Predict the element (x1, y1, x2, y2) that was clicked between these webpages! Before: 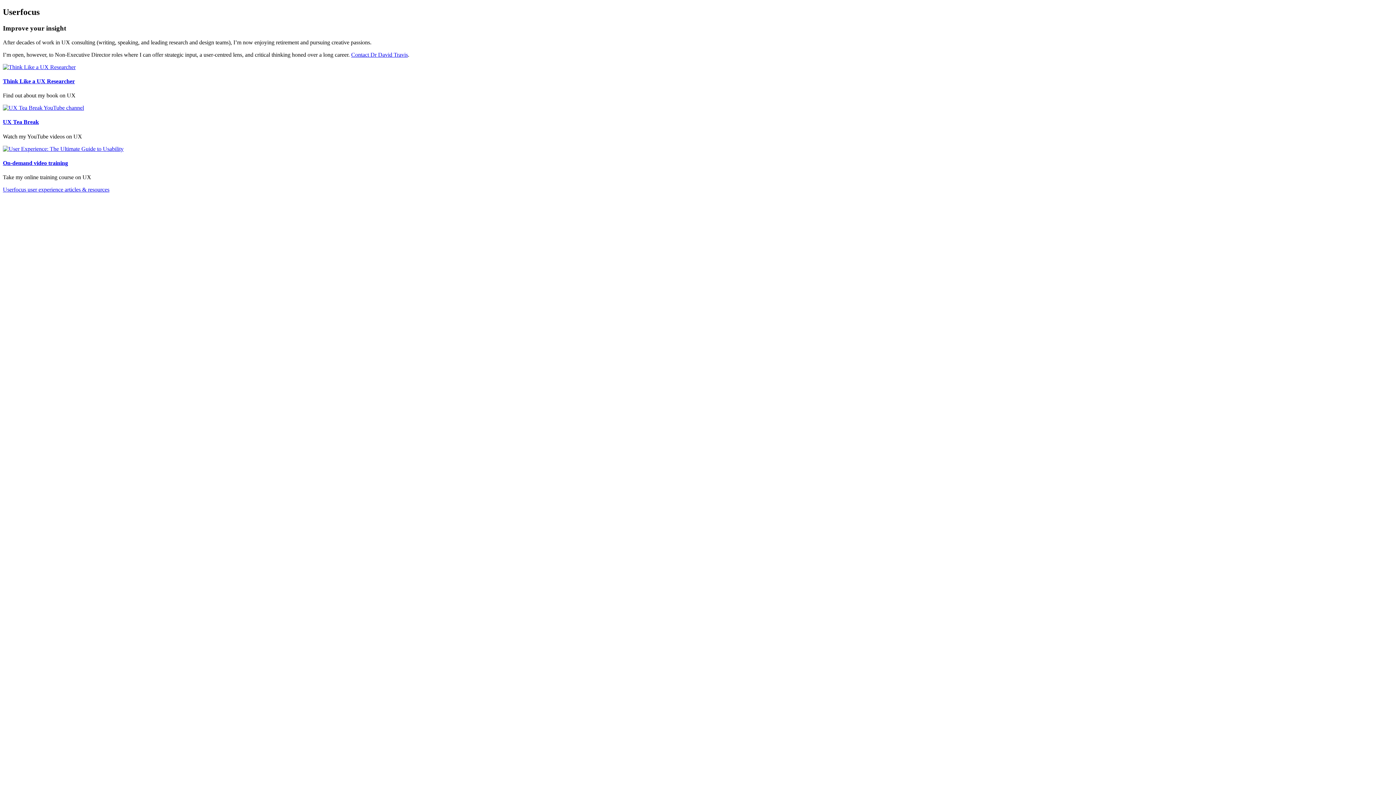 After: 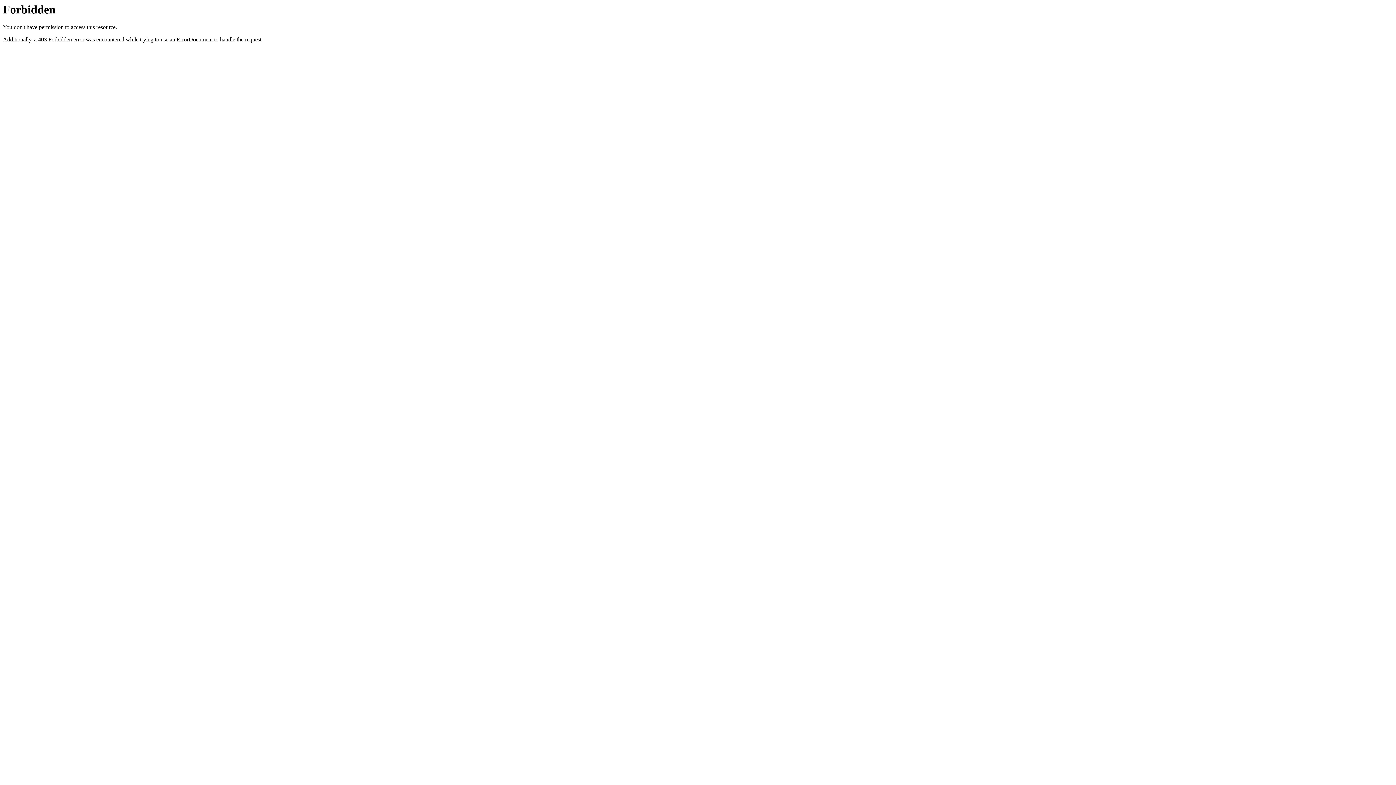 Action: bbox: (2, 159, 68, 166) label: On-demand video training